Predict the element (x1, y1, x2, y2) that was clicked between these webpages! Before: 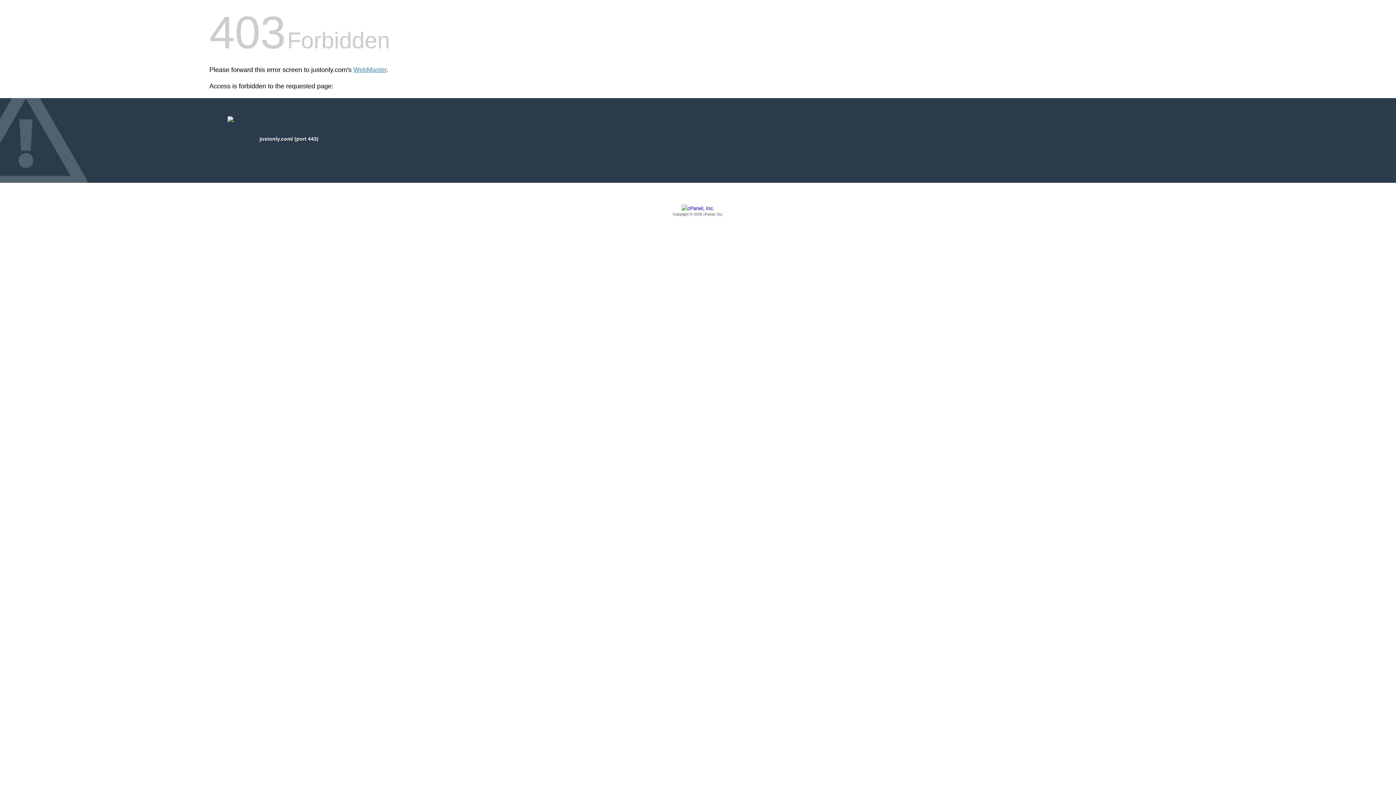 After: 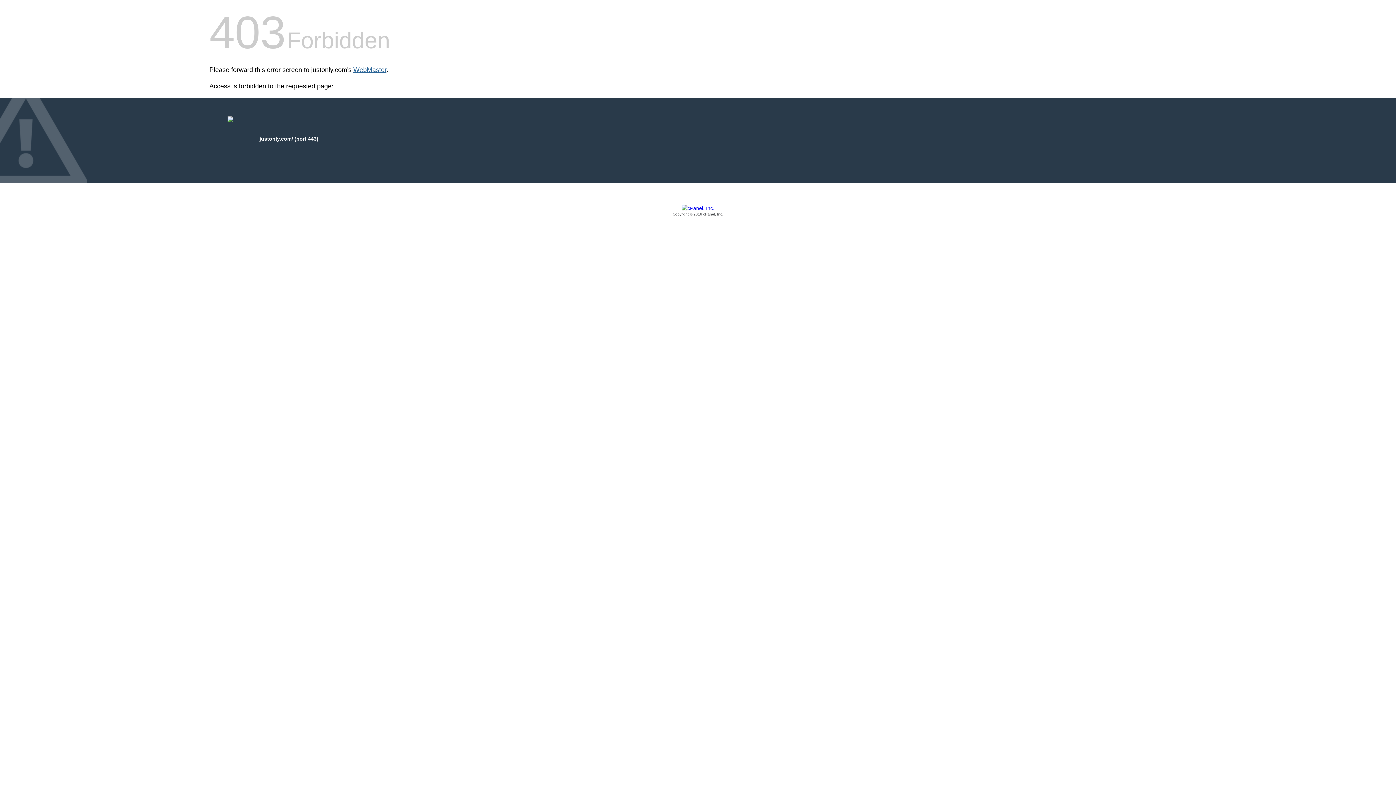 Action: label: WebMaster bbox: (353, 66, 386, 73)